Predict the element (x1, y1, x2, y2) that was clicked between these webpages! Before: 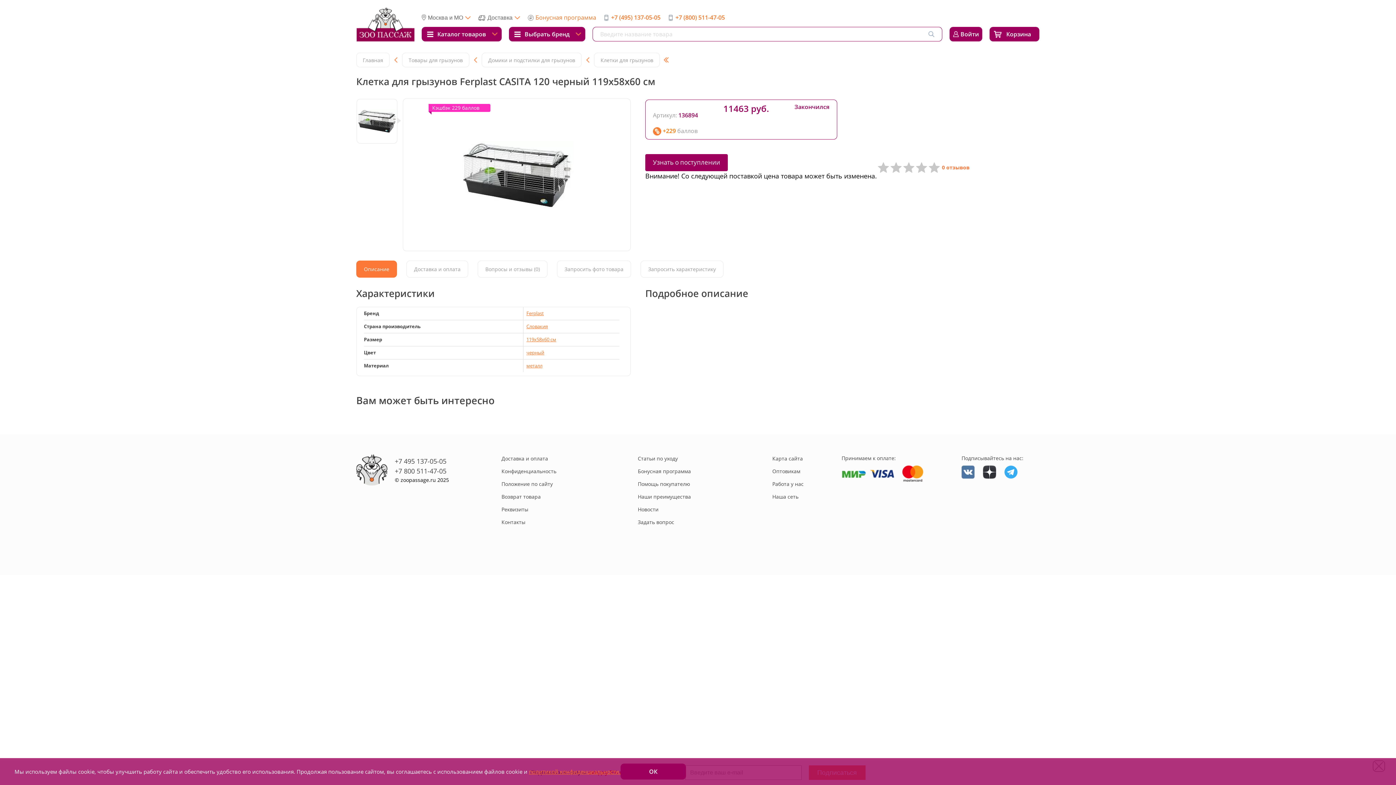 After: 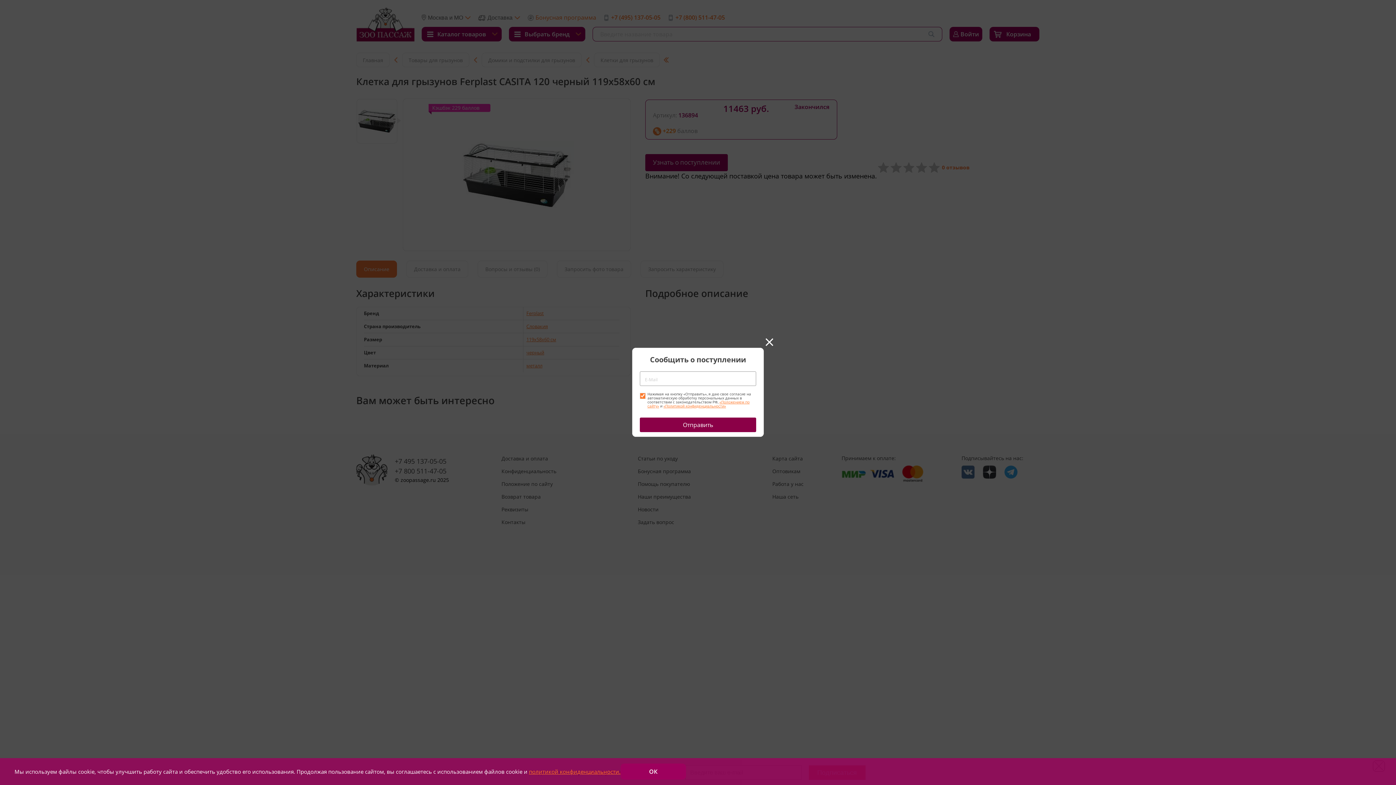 Action: label: Узнать о поступлении bbox: (645, 154, 728, 171)